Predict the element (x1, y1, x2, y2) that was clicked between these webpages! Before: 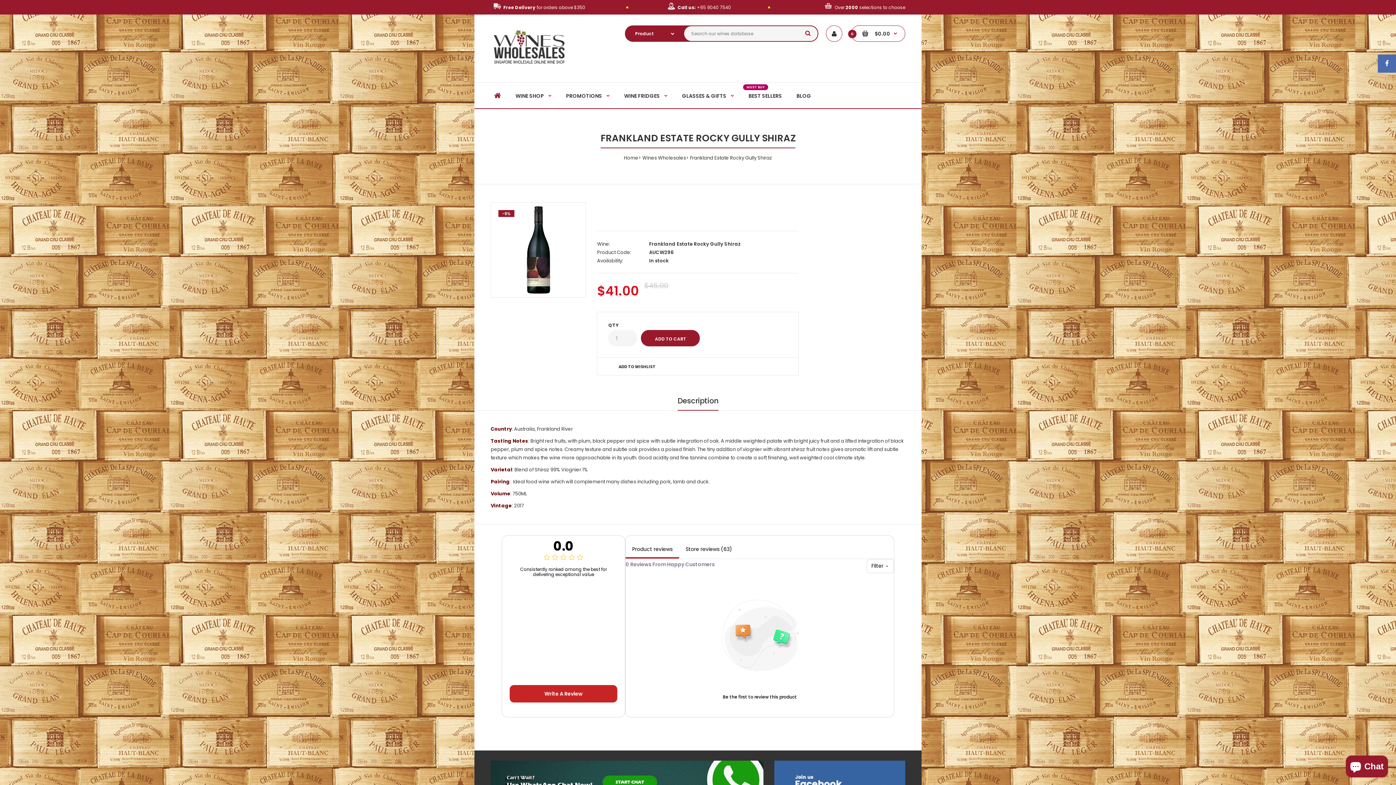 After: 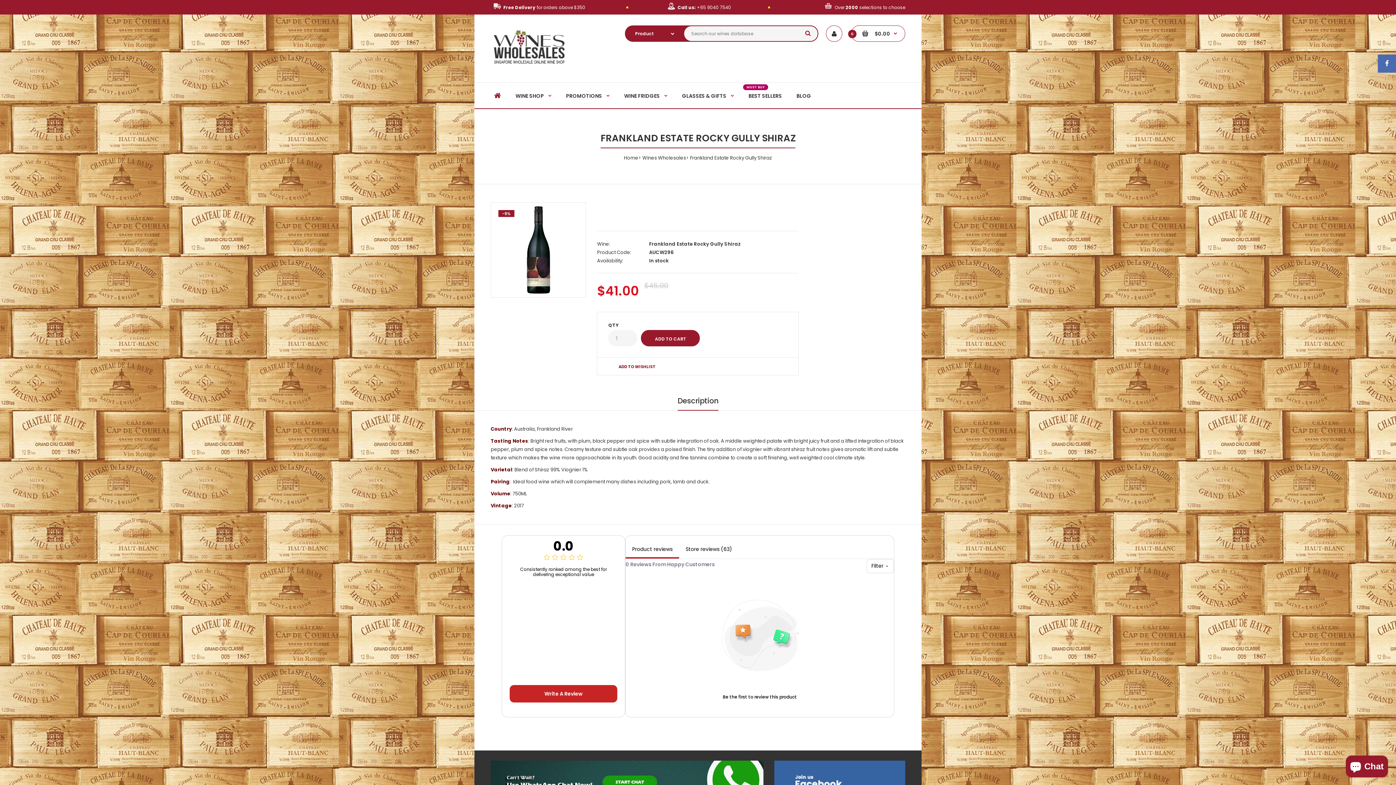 Action: bbox: (618, 364, 655, 369) label: ADD TO WISHLIST